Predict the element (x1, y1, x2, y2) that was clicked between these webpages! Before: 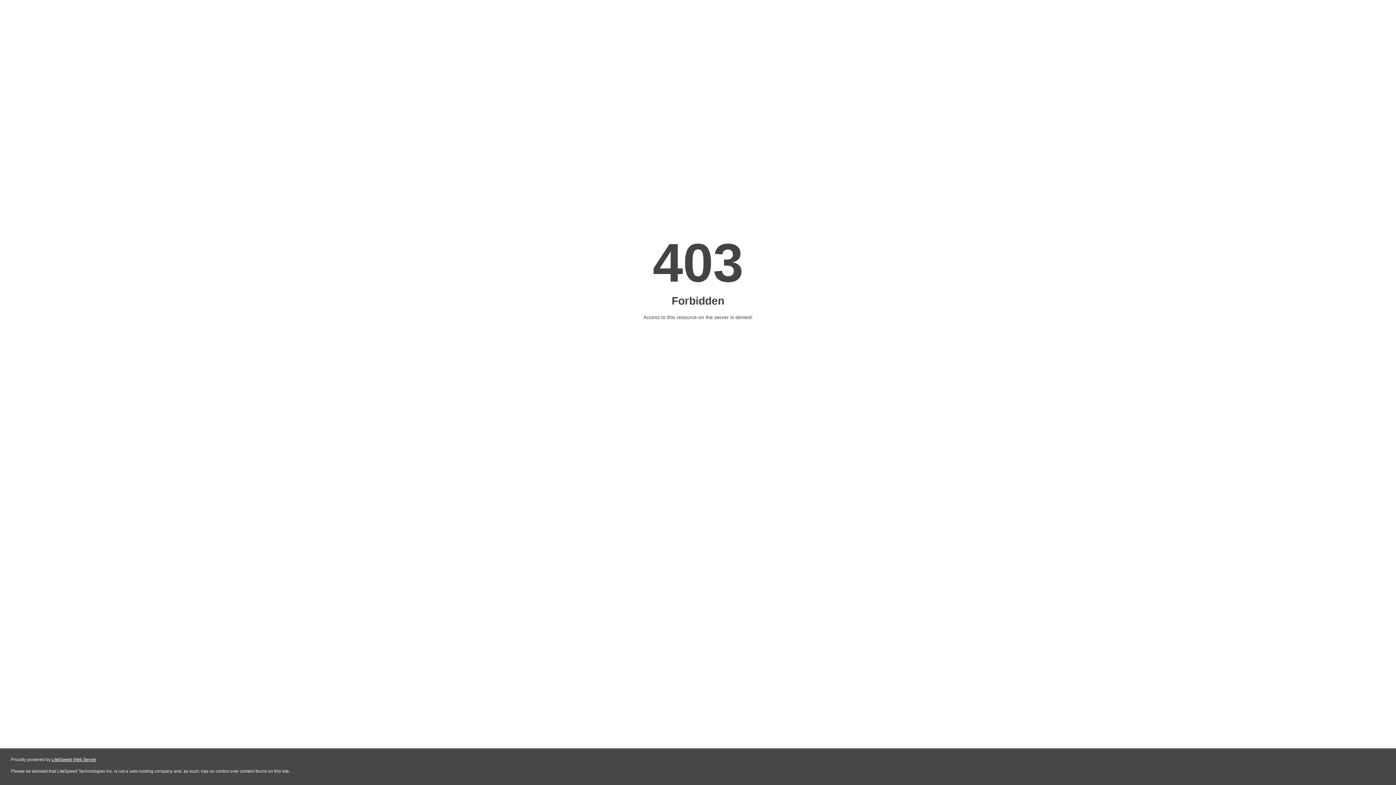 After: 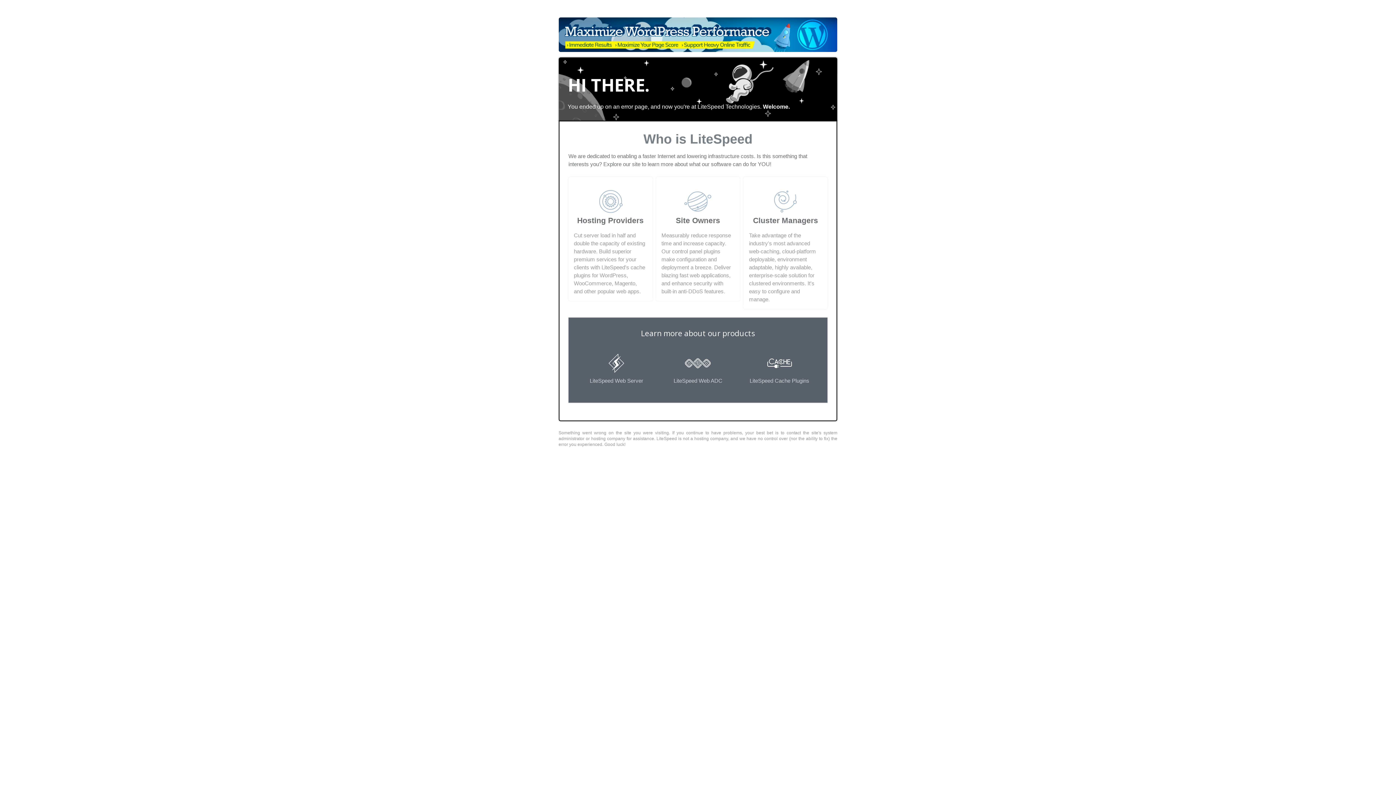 Action: label: LiteSpeed Web Server bbox: (51, 757, 96, 762)